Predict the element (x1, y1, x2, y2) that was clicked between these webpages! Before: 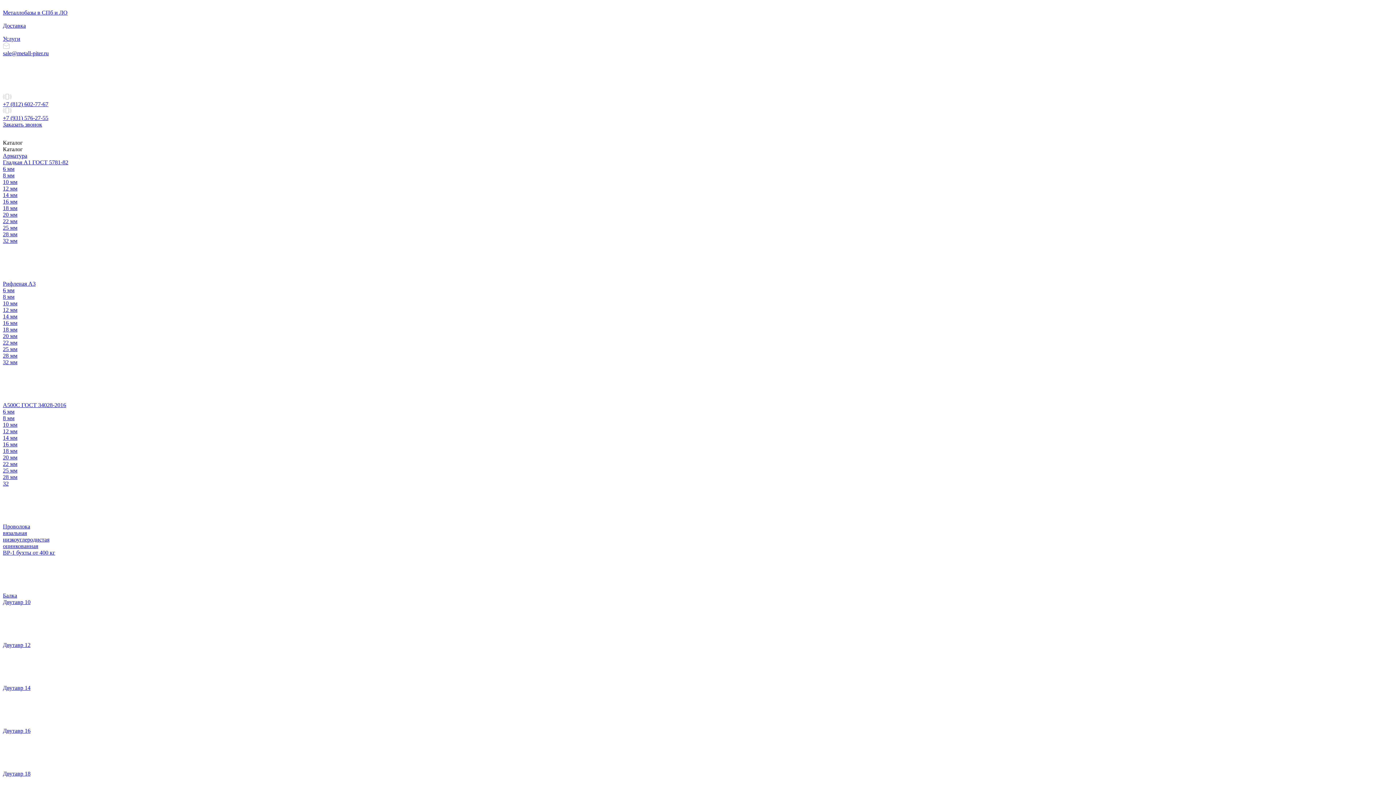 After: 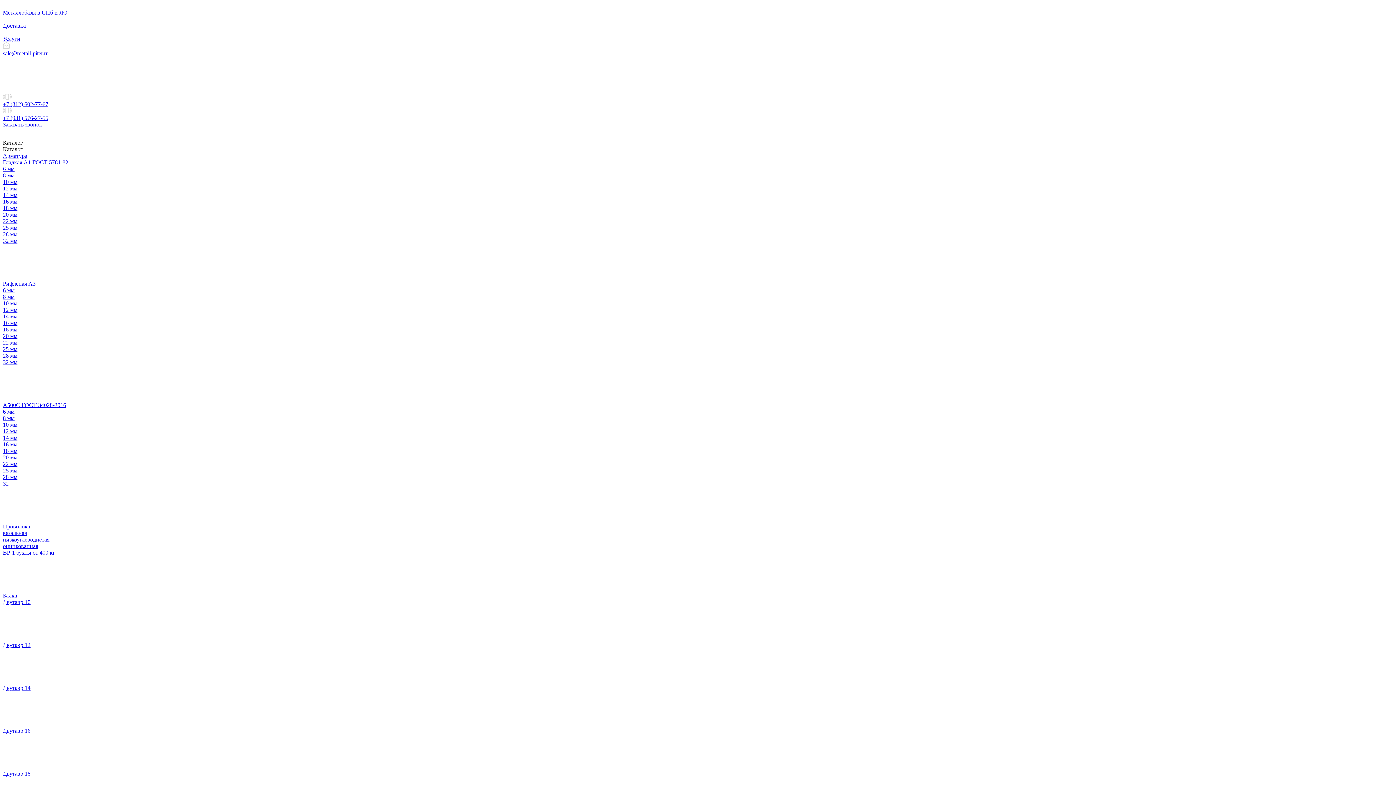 Action: bbox: (2, 326, 17, 332) label: 18 мм